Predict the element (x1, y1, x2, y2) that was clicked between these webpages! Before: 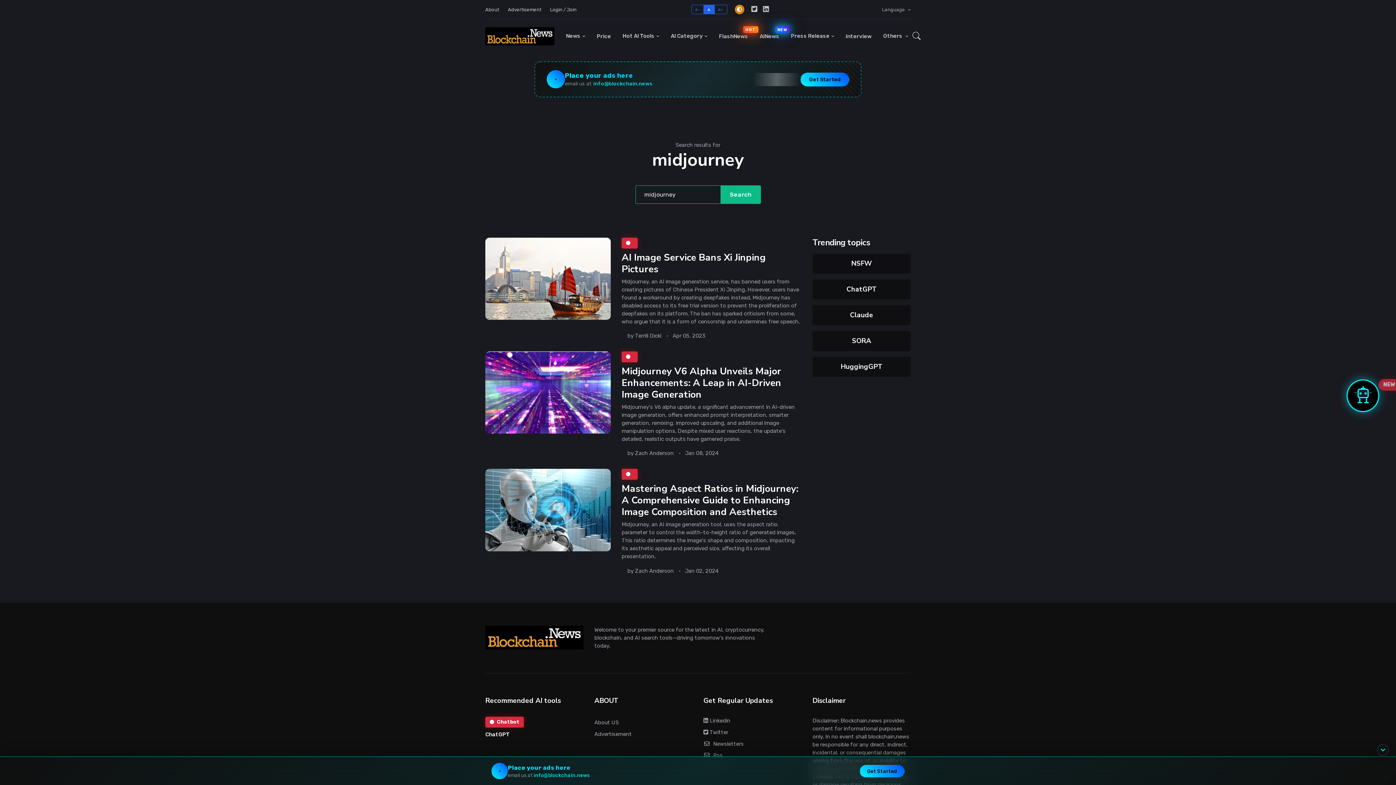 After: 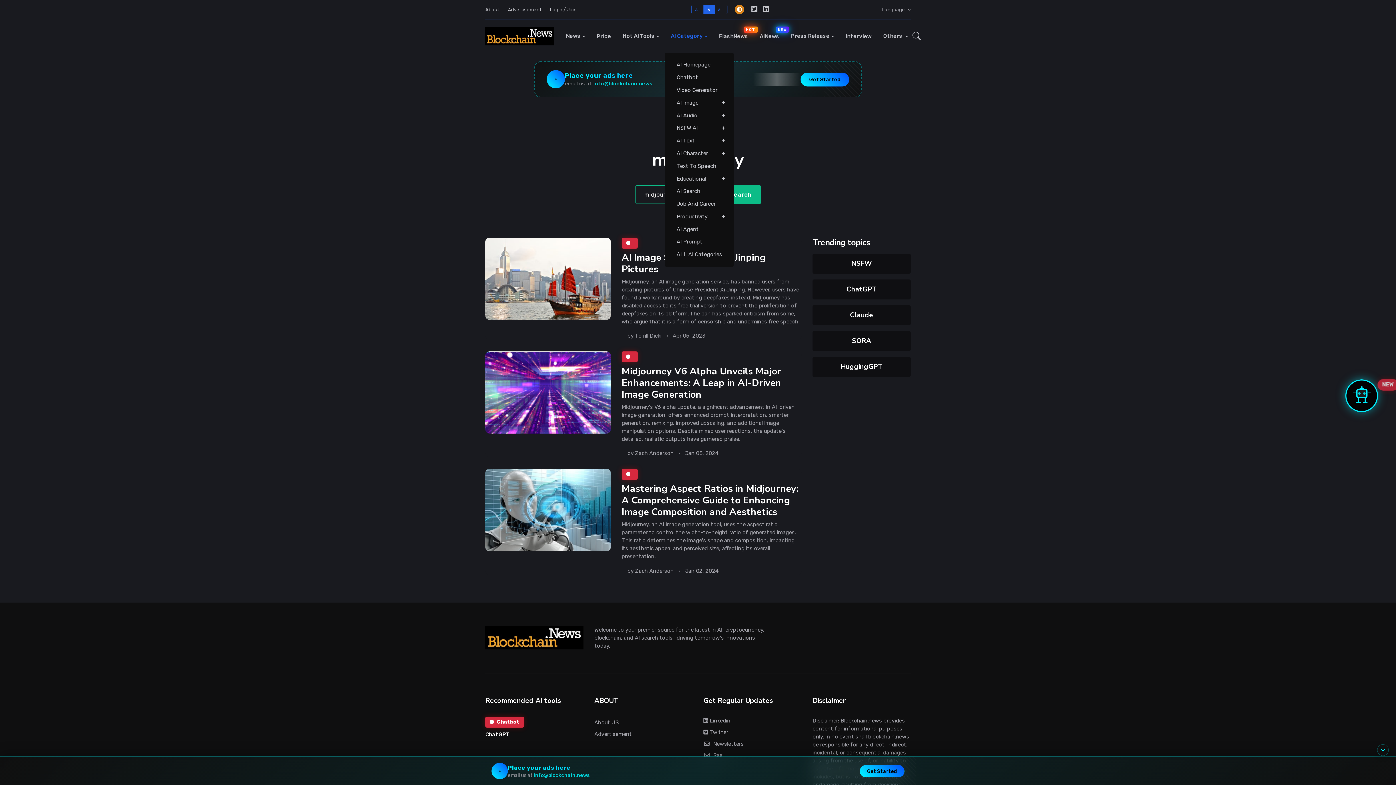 Action: bbox: (665, 19, 713, 52) label: AI Category